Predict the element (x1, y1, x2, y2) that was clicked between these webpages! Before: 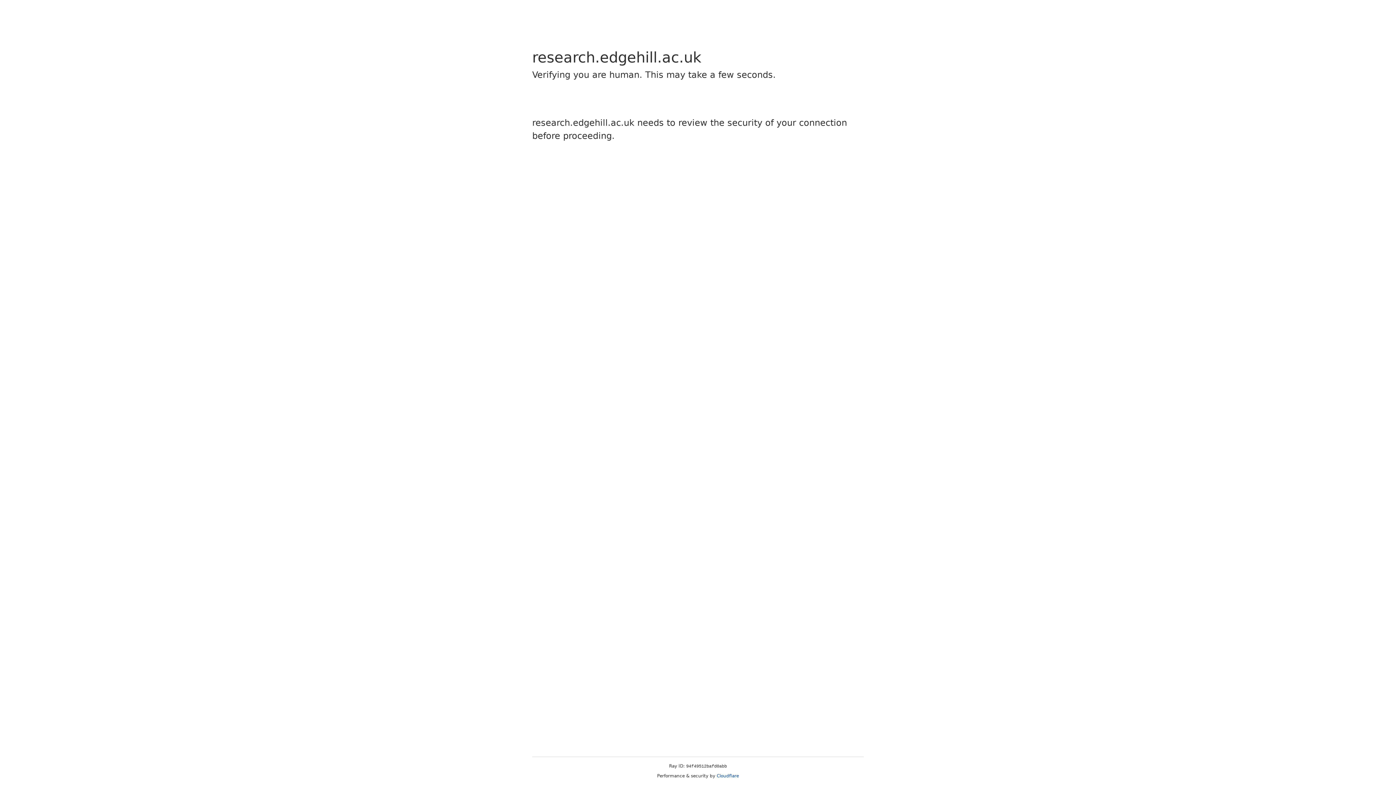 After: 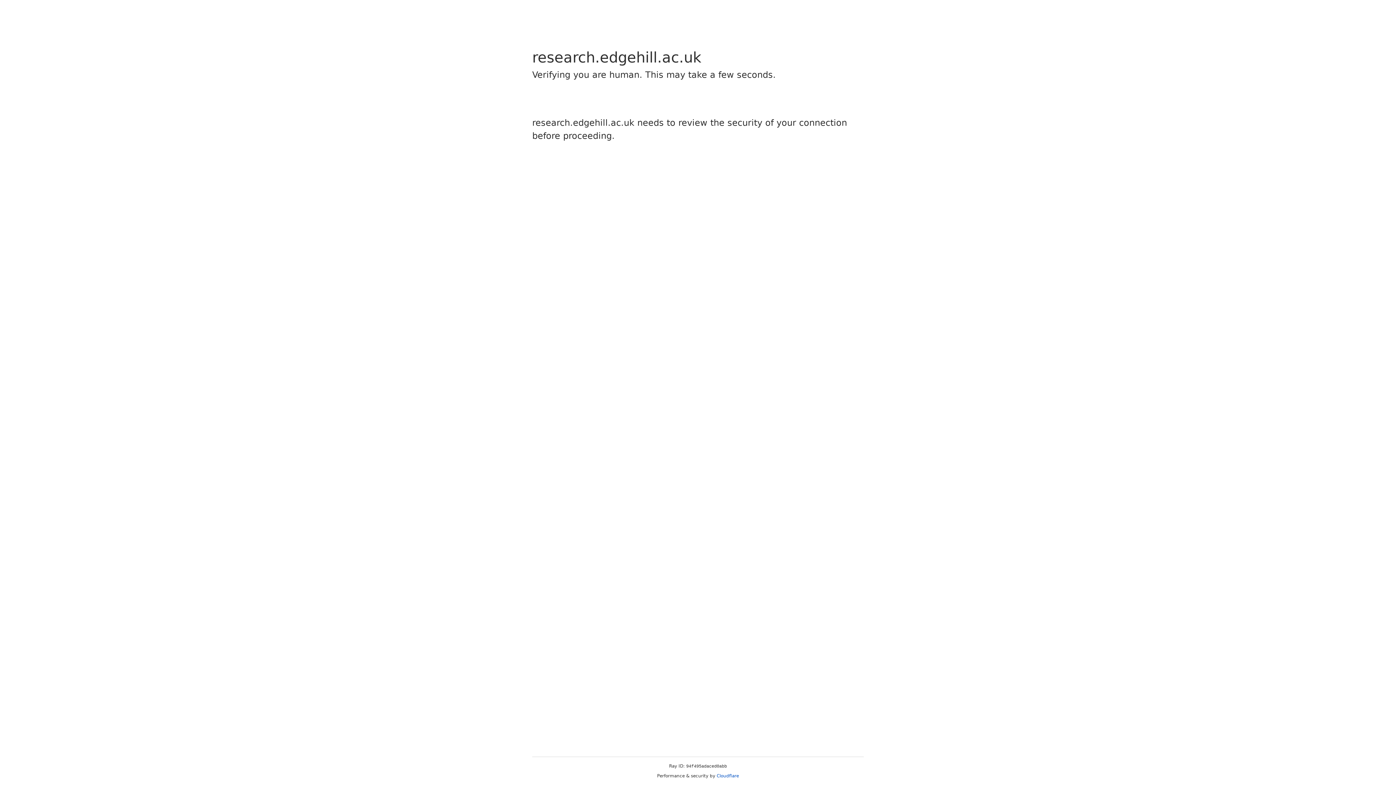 Action: label: Cloudflare bbox: (716, 773, 739, 778)